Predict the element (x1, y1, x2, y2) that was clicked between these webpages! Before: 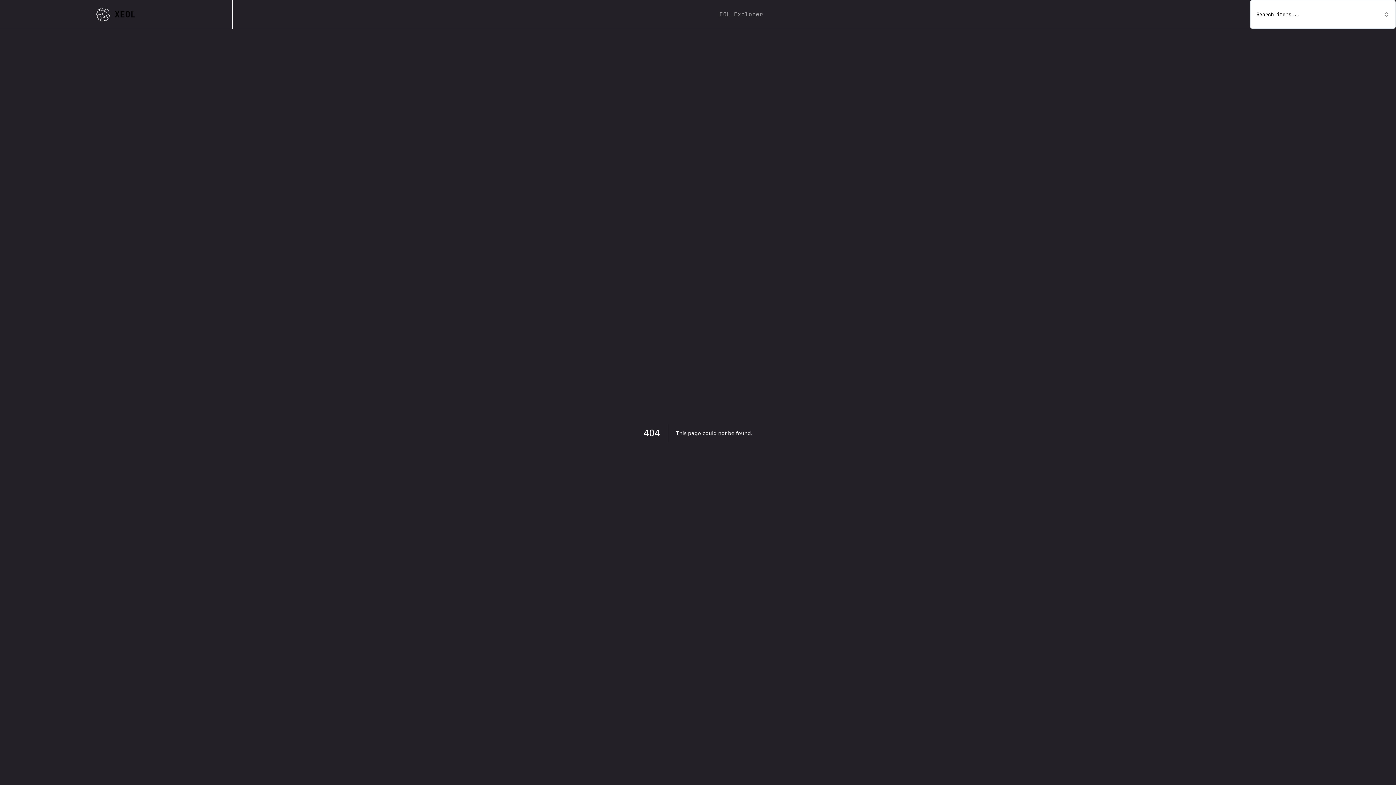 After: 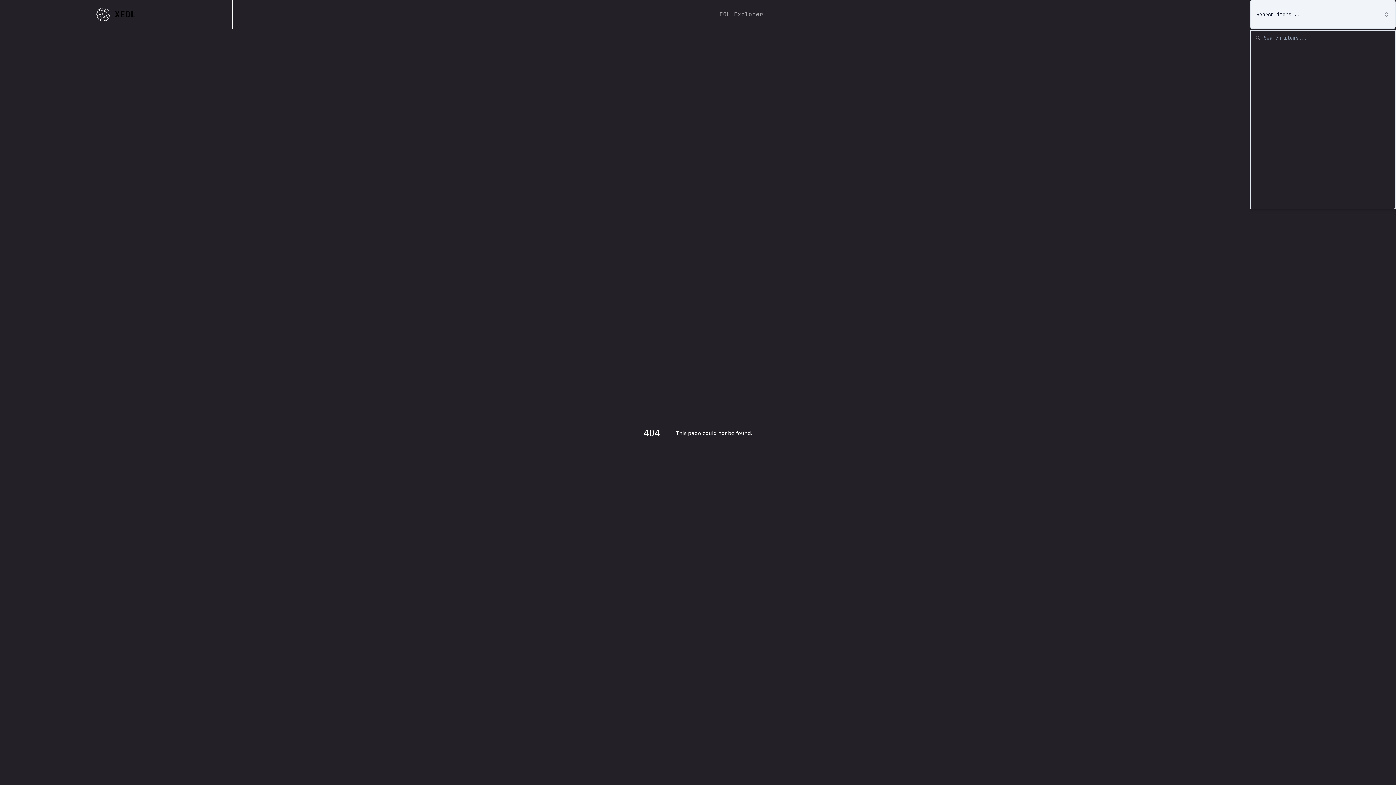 Action: label: Search items... bbox: (1250, 0, 1396, 28)